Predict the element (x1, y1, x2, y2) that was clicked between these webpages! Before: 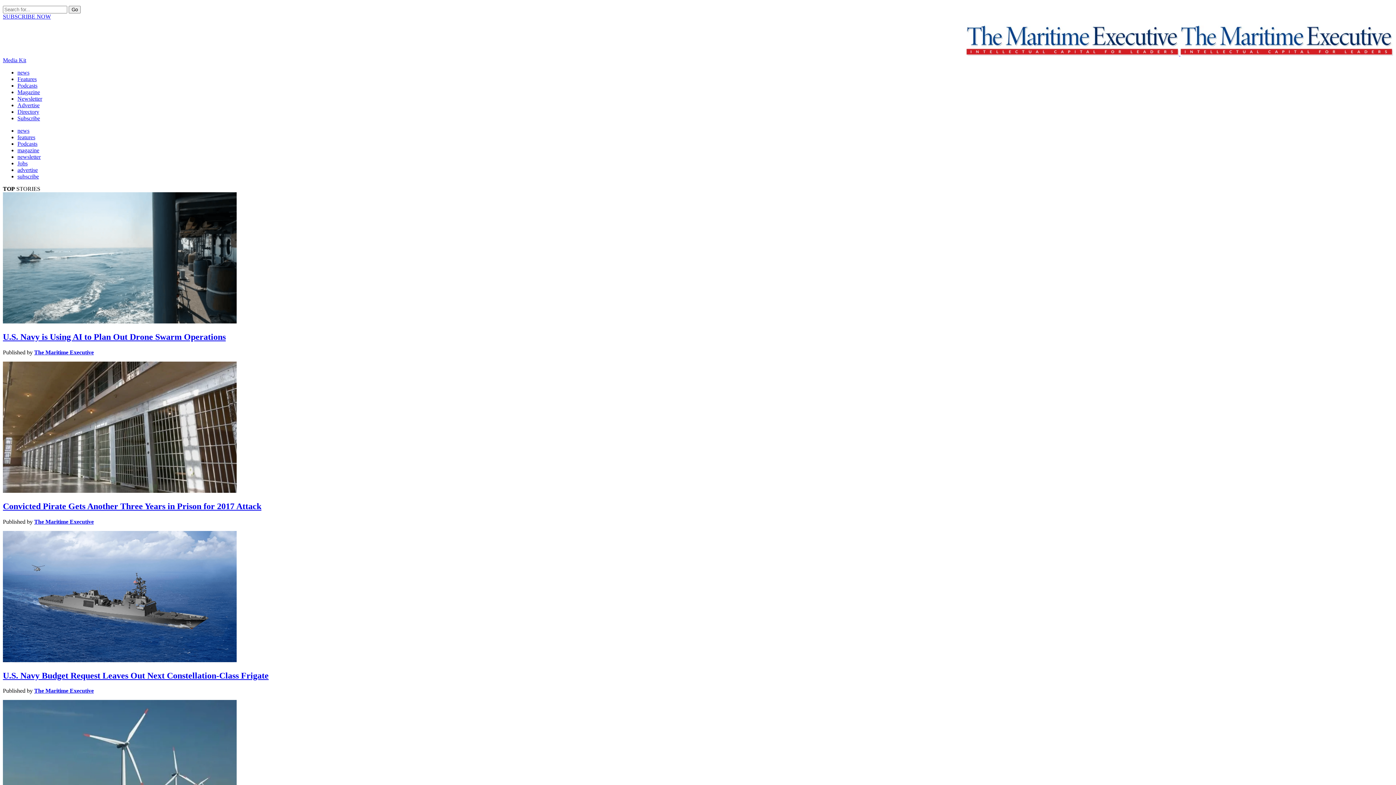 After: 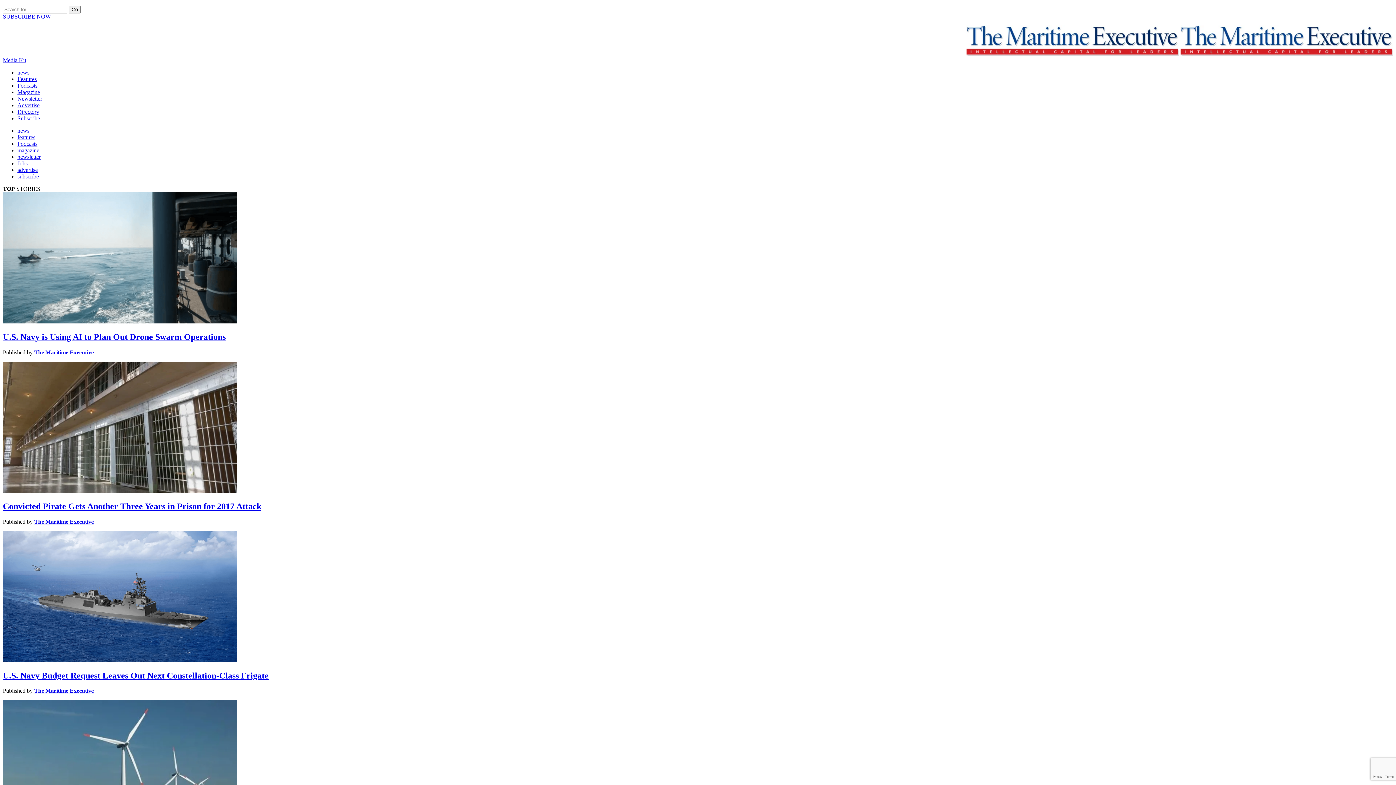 Action: label: SUBSCRIBE NOW bbox: (2, 13, 50, 19)